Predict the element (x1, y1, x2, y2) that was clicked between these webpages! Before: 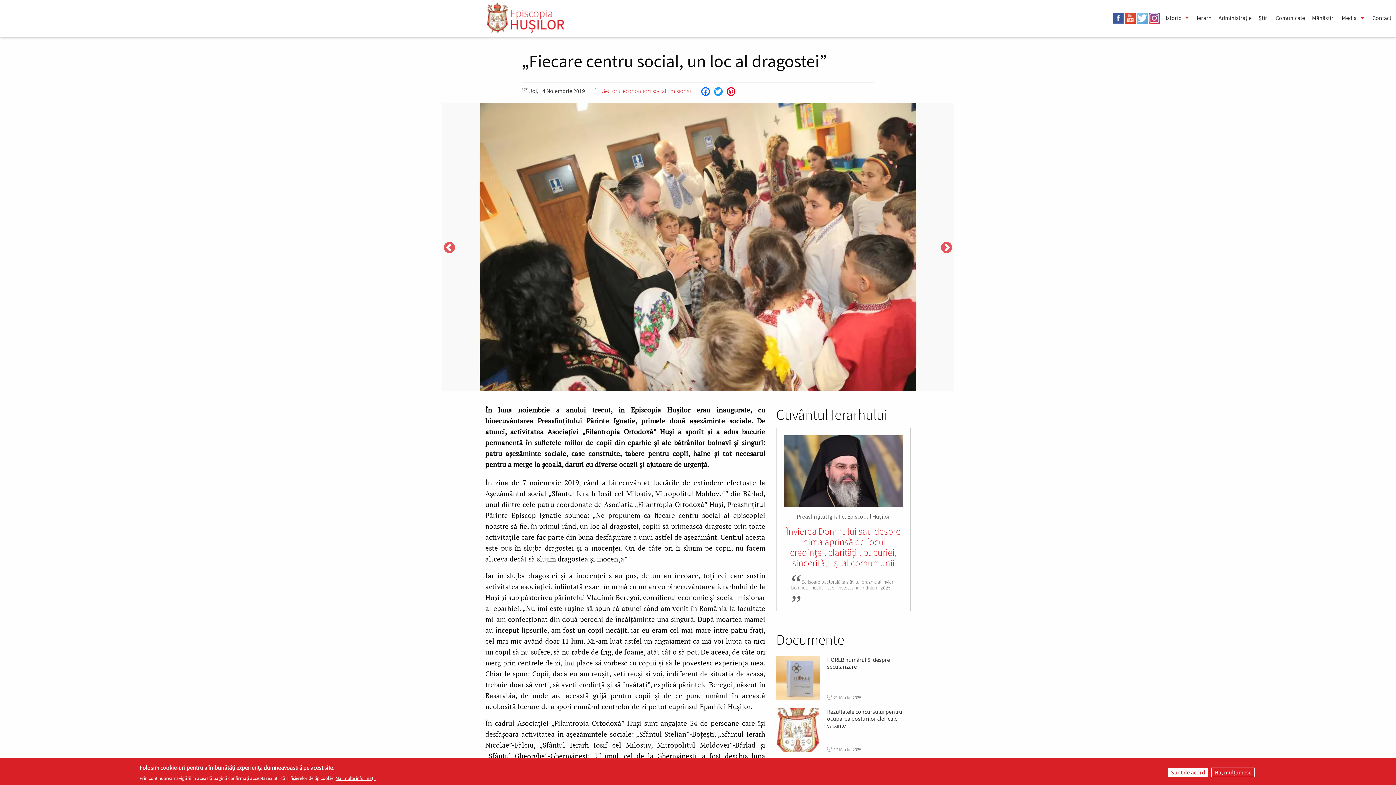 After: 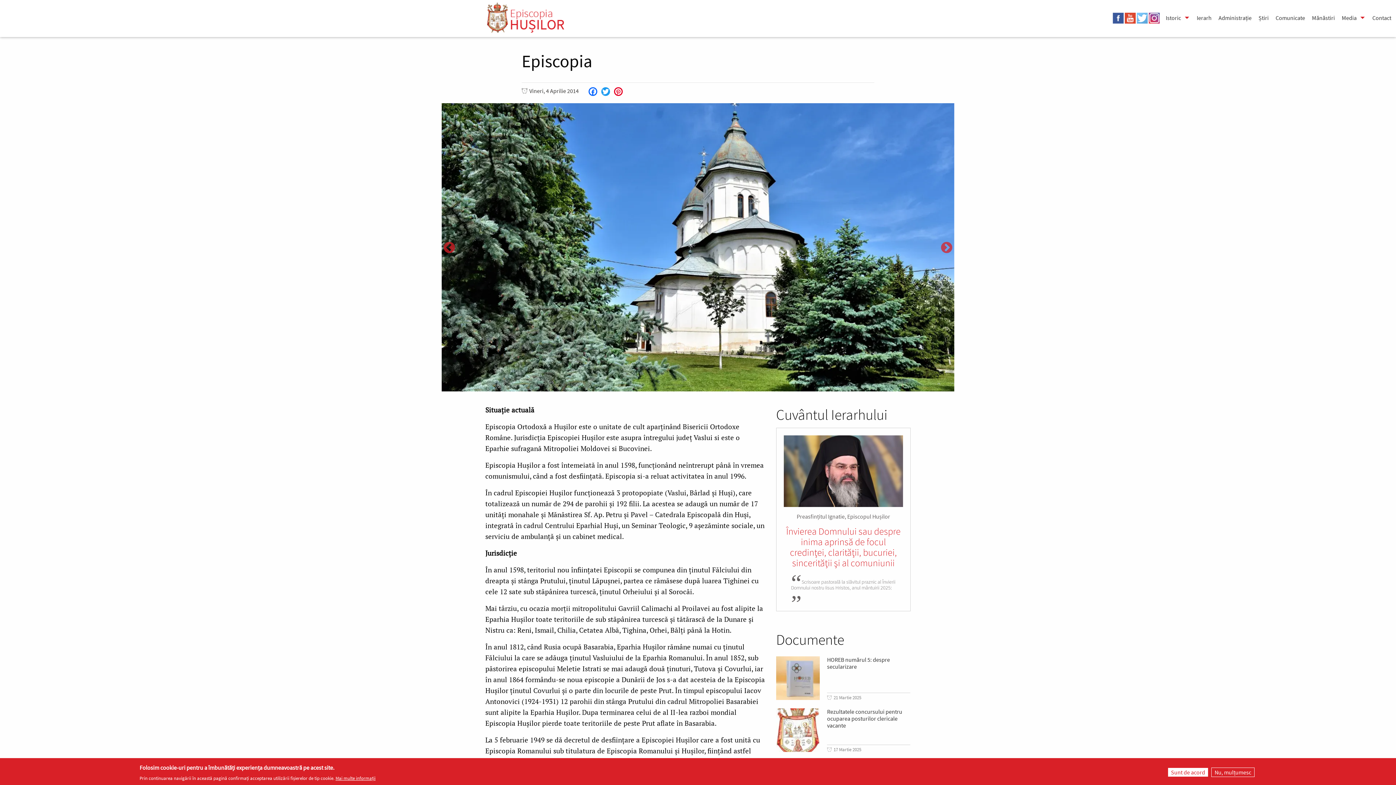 Action: bbox: (1160, 10, 1191, 24) label: Istoric